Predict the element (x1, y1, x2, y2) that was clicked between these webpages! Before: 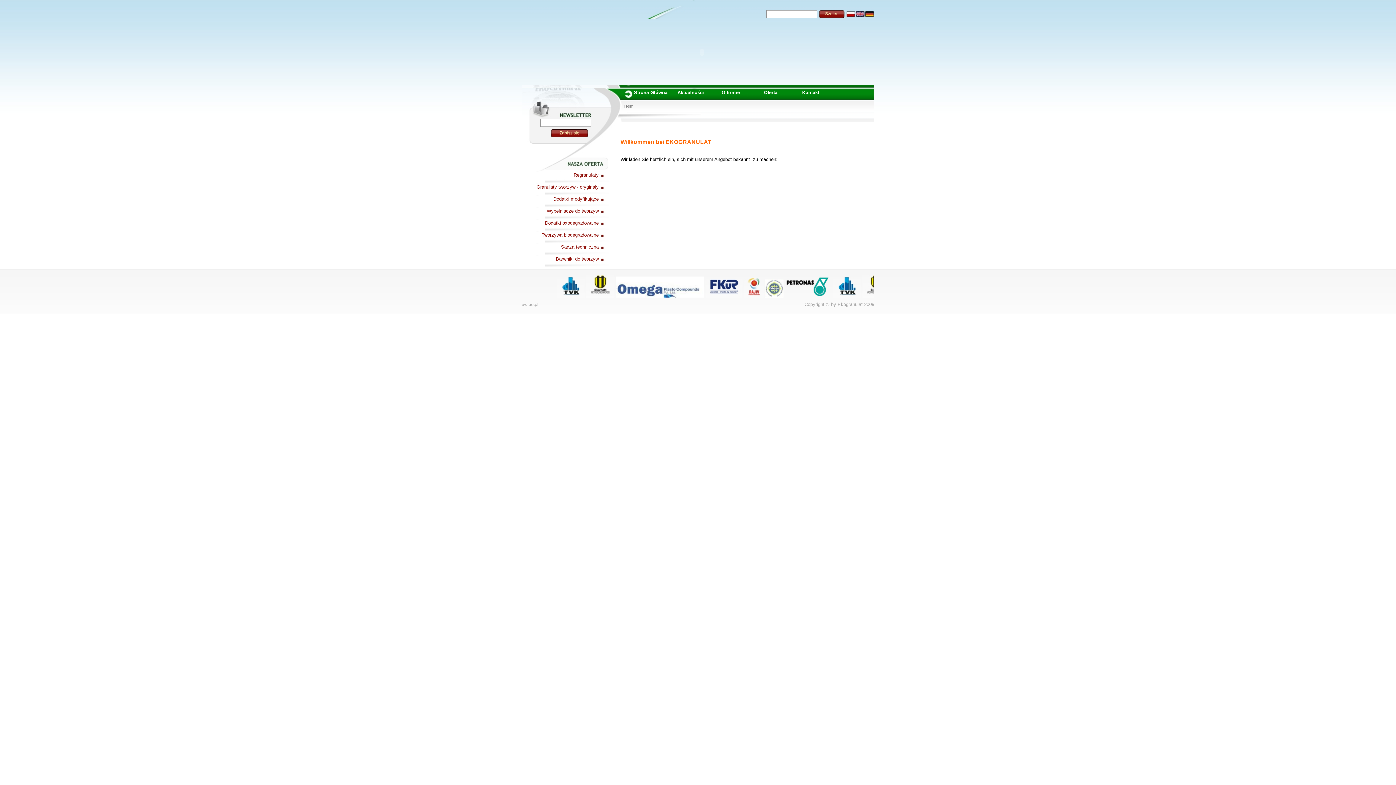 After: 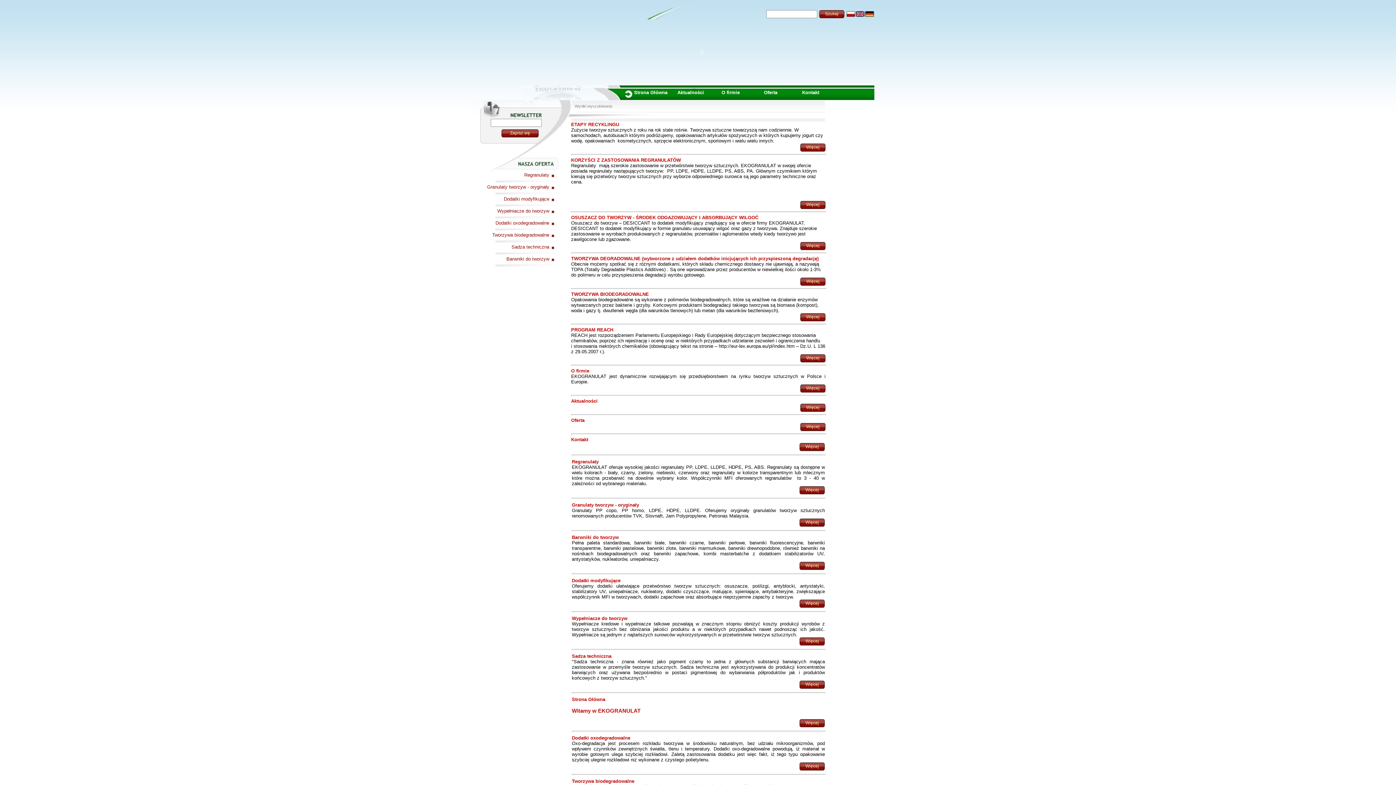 Action: label: Szukaj bbox: (819, 10, 844, 18)